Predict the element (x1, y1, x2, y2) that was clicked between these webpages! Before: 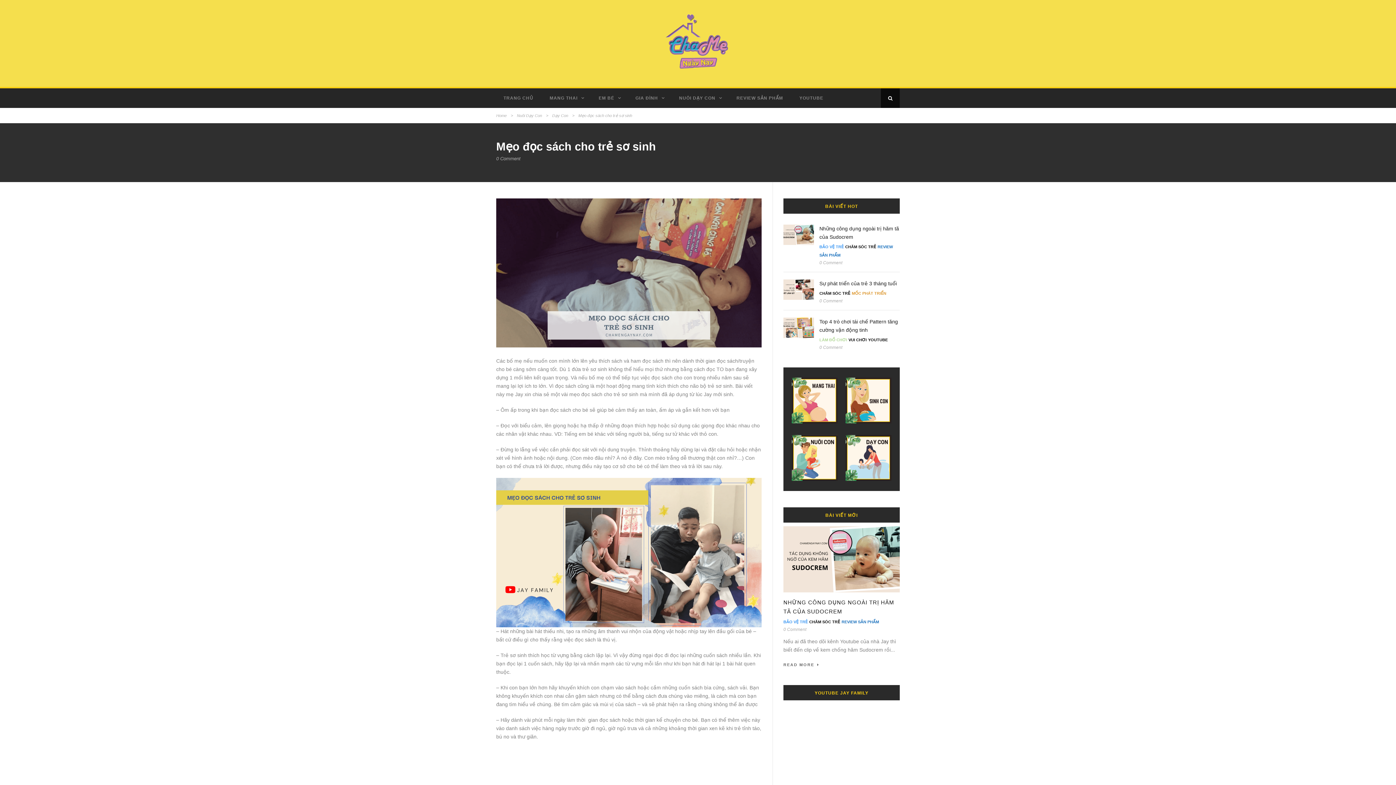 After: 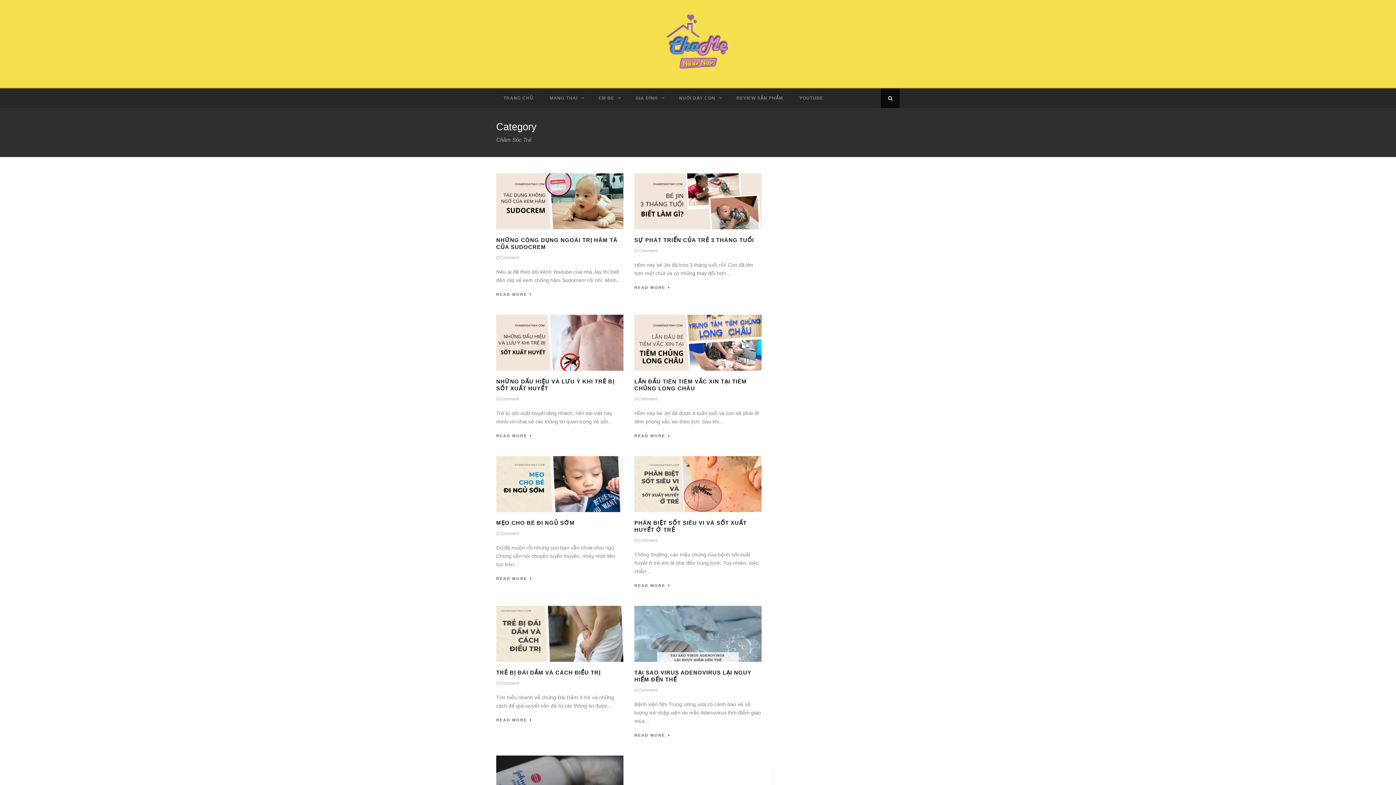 Action: label: CHĂM SÓC TRẺ bbox: (819, 291, 850, 295)